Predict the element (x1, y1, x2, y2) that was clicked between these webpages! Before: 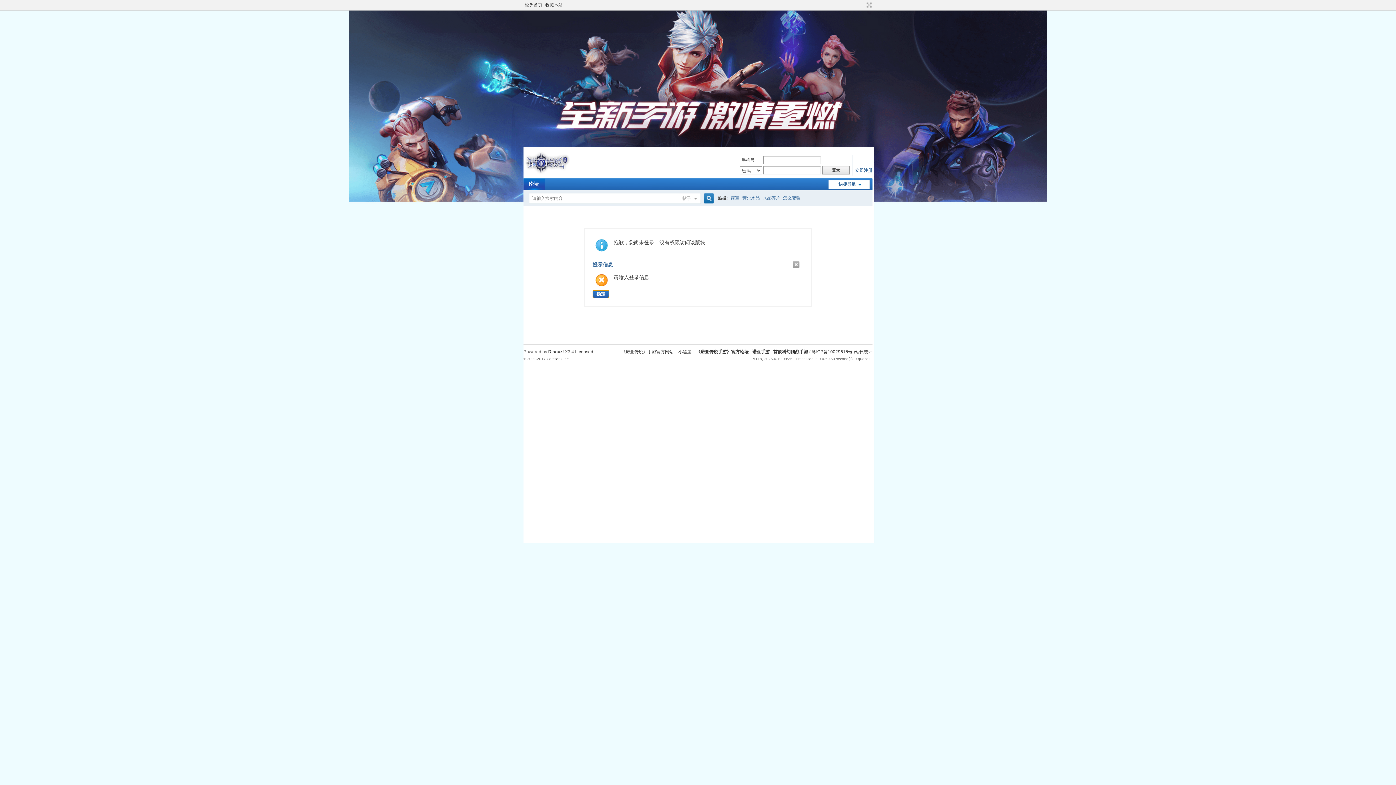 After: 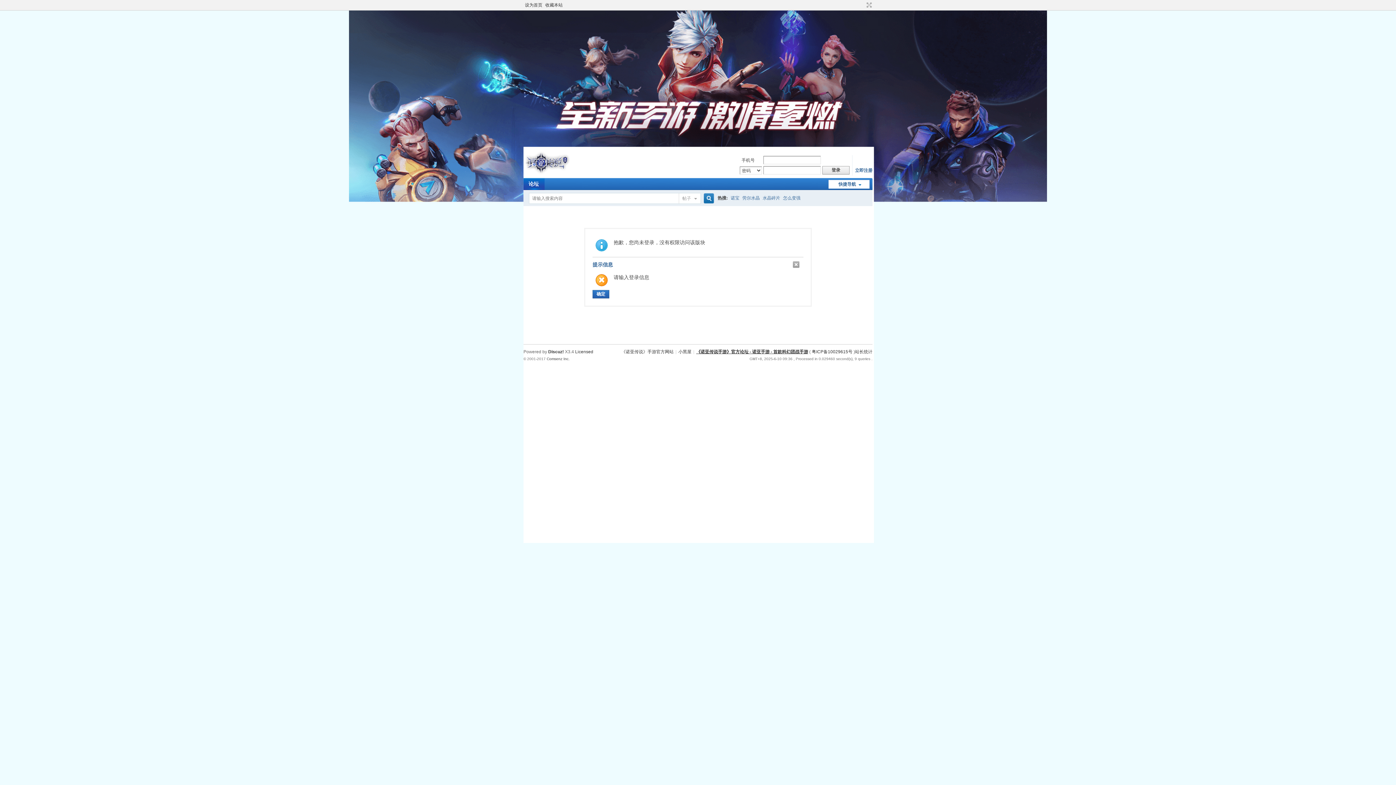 Action: label: 《诺亚传说手游》官方论坛 - 诺亚手游 - 首款科幻团战手游 bbox: (696, 349, 808, 354)